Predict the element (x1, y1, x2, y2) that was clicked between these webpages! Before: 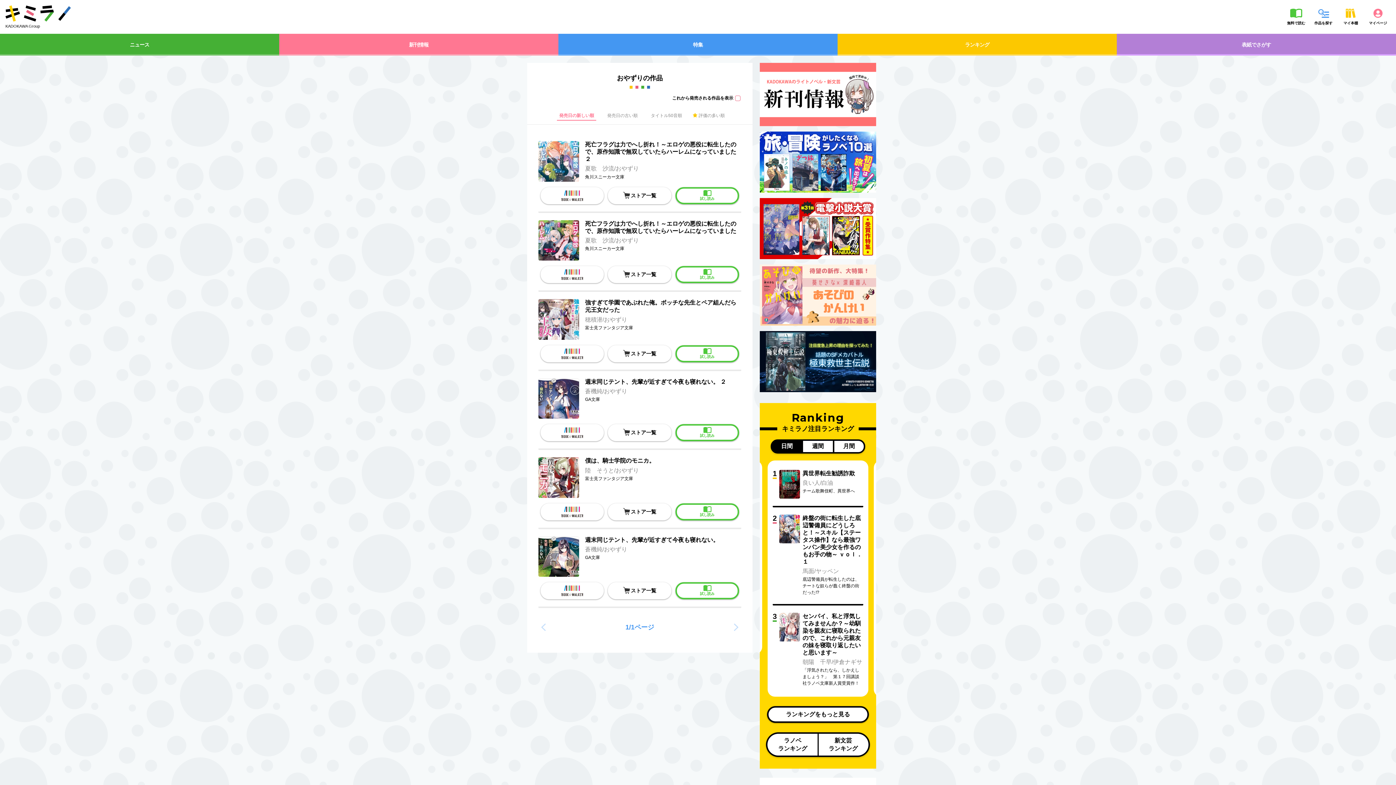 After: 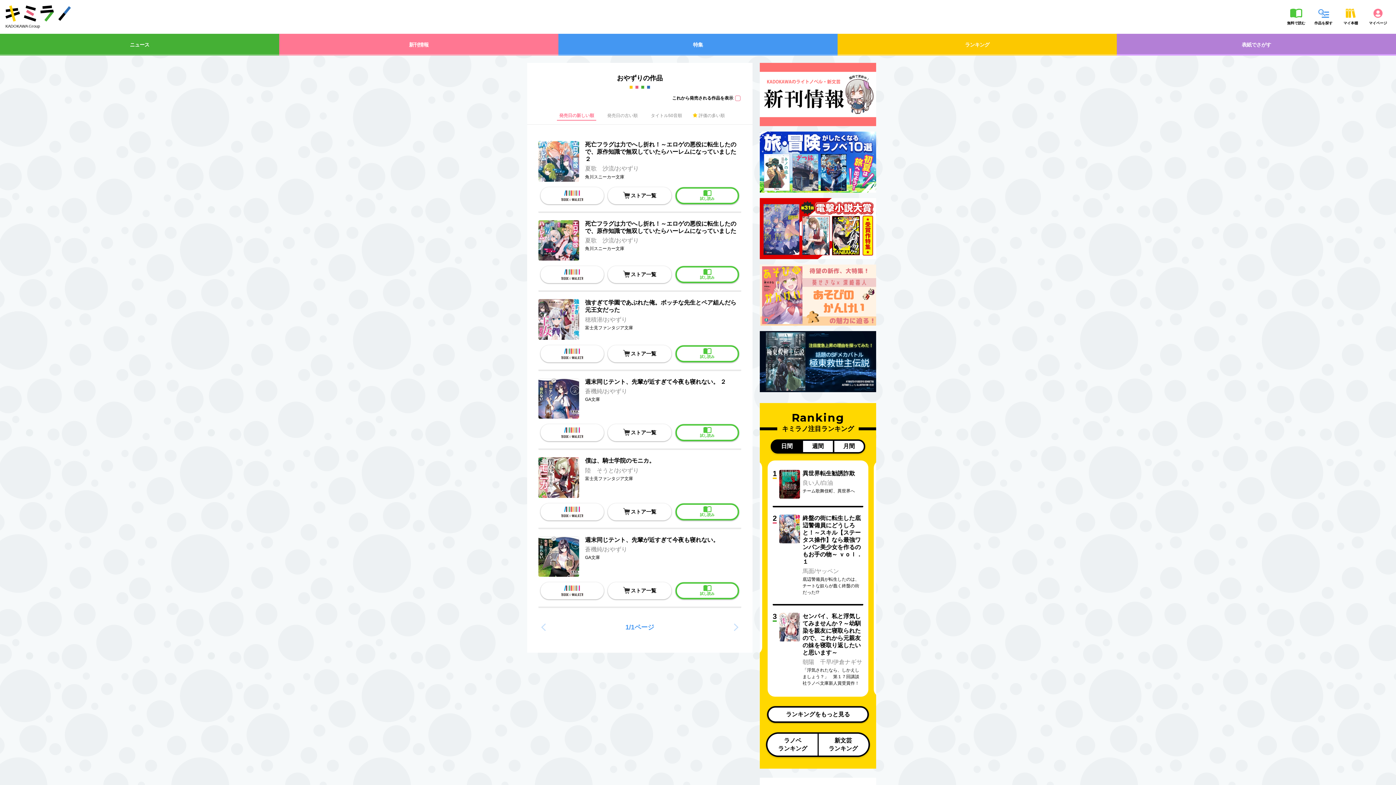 Action: bbox: (540, 582, 604, 599)